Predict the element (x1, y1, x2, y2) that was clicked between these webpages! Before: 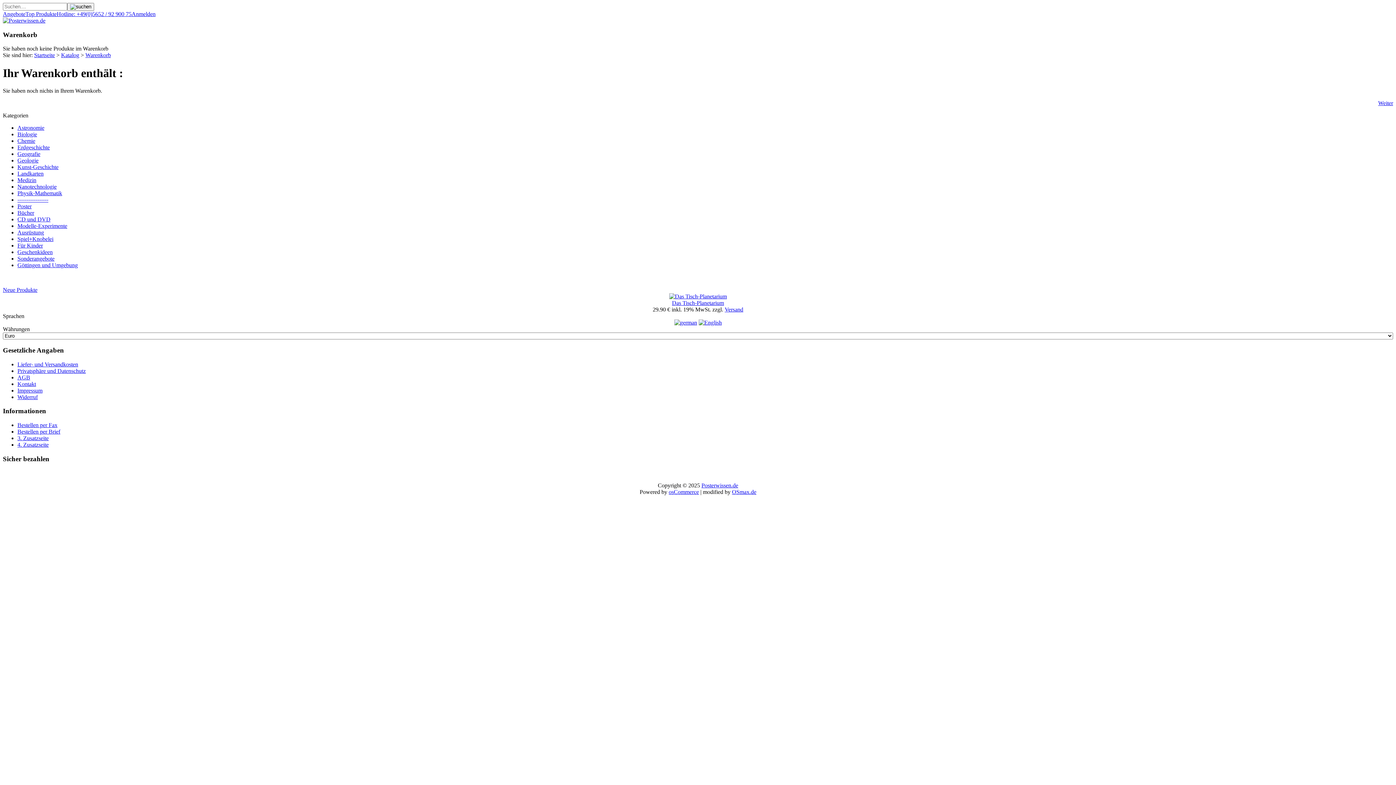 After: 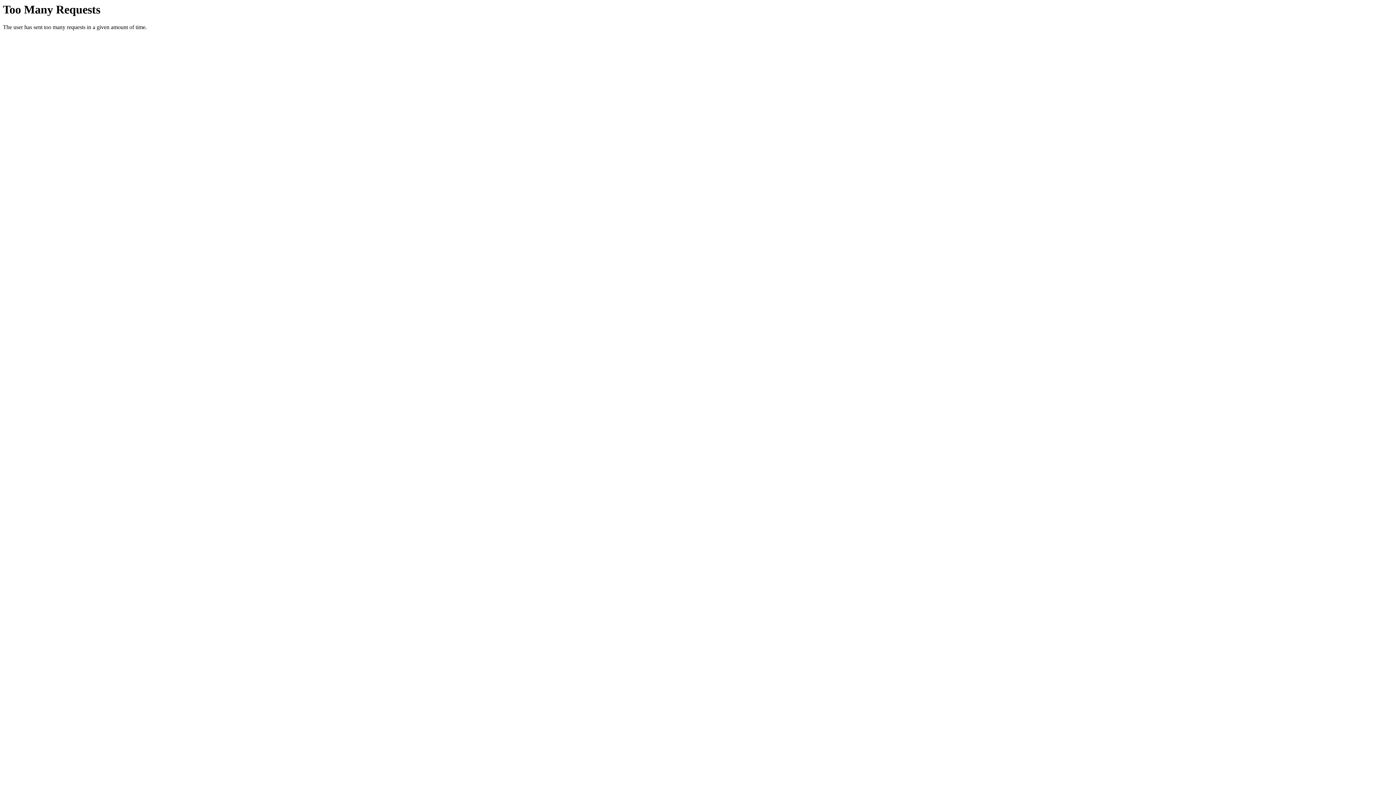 Action: label: Bestellen per Fax bbox: (17, 422, 57, 428)